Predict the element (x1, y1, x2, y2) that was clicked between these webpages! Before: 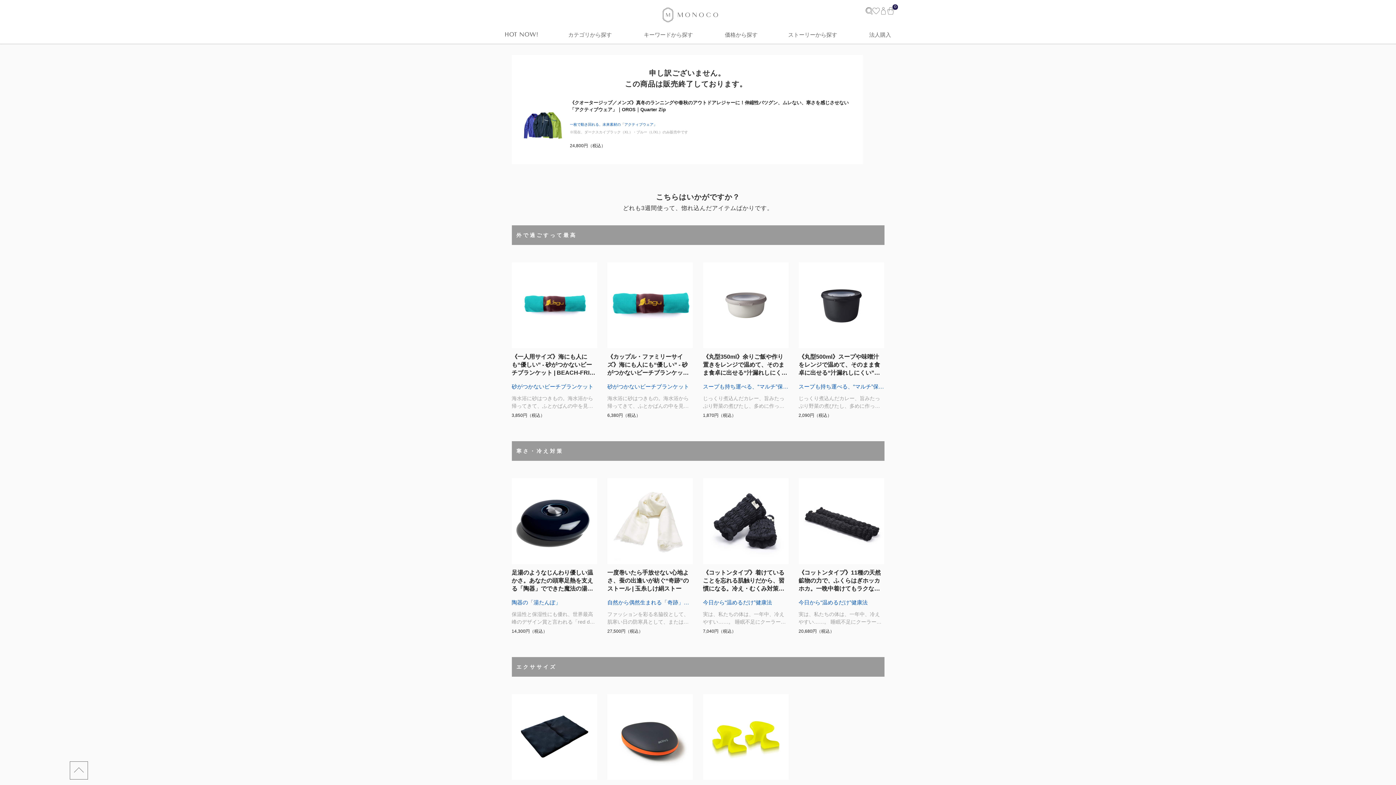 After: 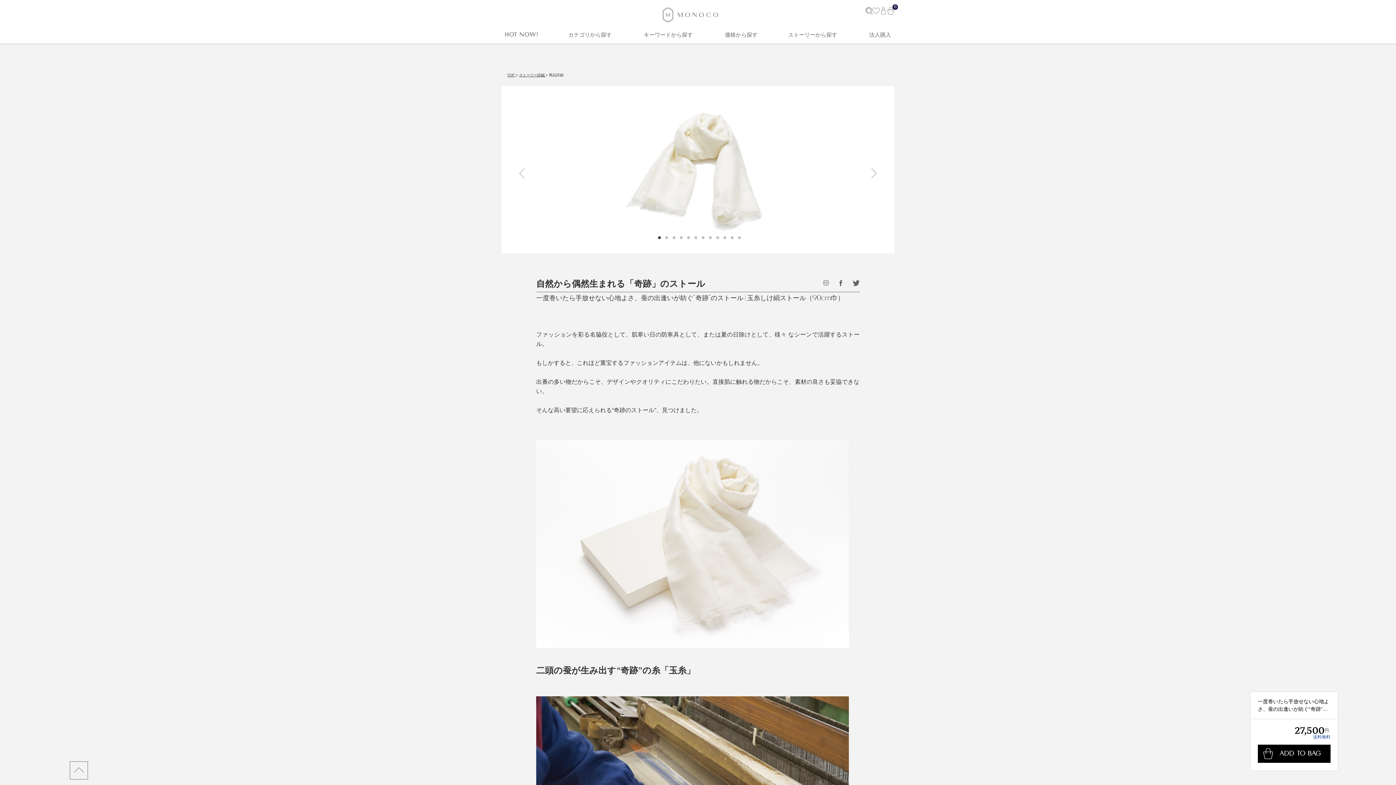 Action: label: 一度巻いたら手放せない心地よさ、蚕の出逢いが紡ぐ“奇跡”のストール | 玉糸しけ絹ストール…
自然から偶然生まれる「奇跡」のストール

ファッションを彩る名脇役として、肌寒い日の防寒具として、または…

27,500円（税込） bbox: (607, 478, 693, 633)